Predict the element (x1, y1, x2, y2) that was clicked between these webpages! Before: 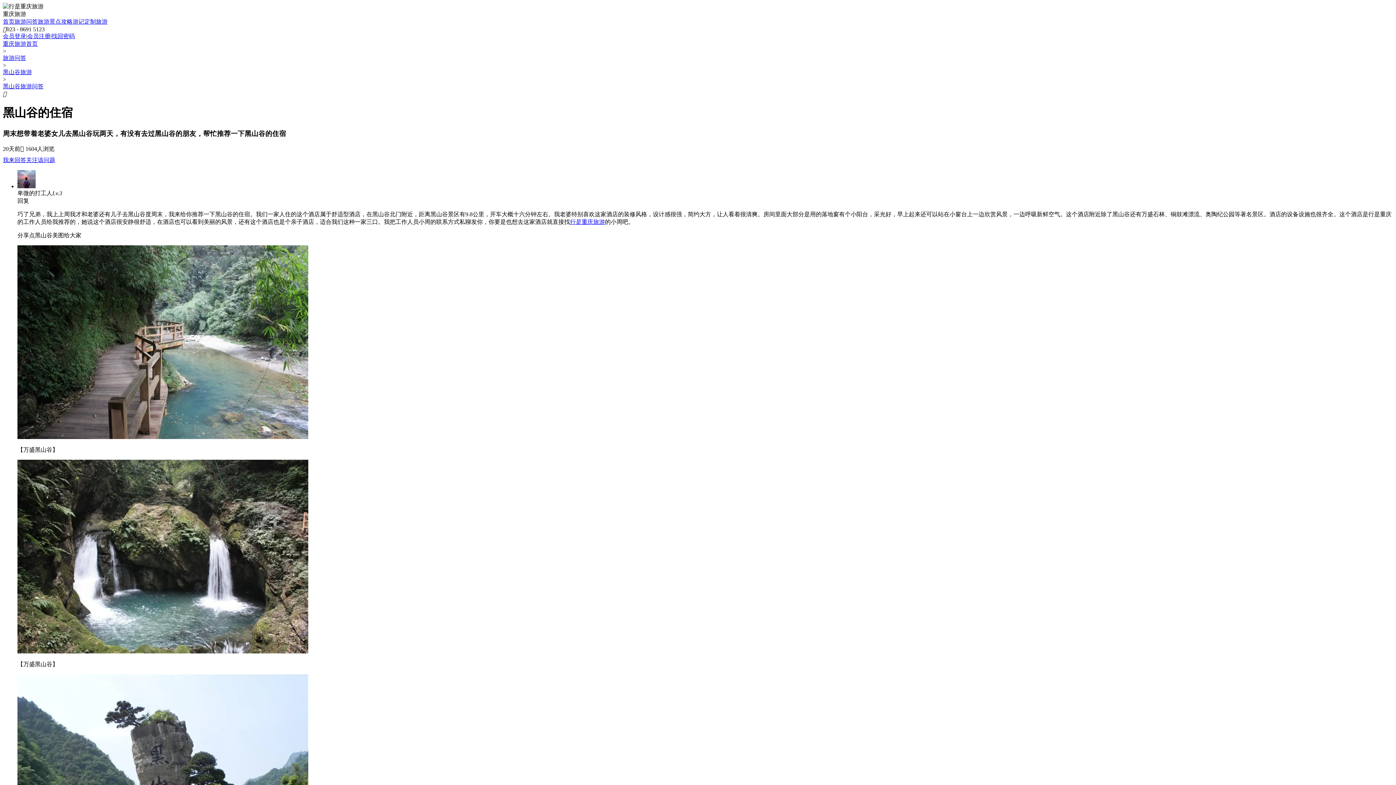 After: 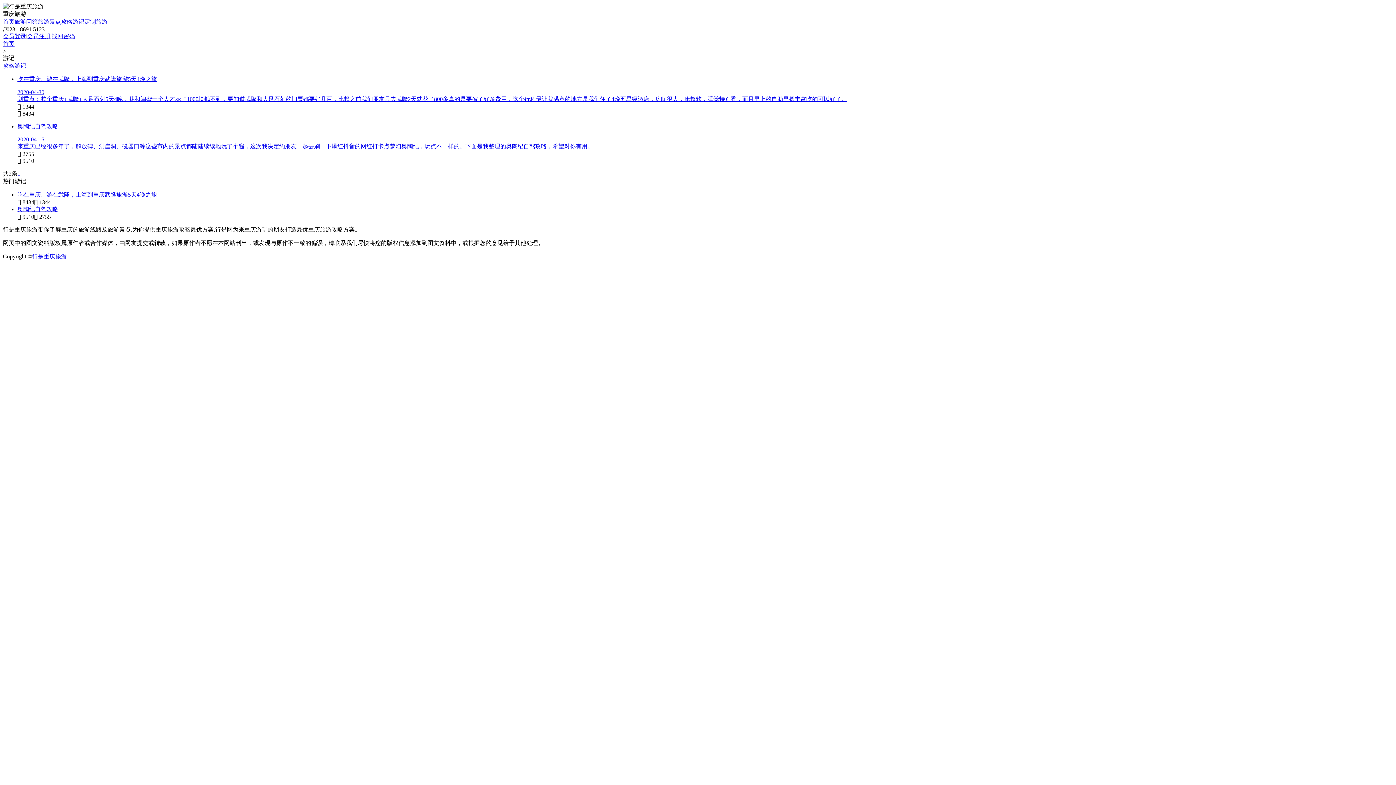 Action: bbox: (72, 18, 84, 24) label: 游记